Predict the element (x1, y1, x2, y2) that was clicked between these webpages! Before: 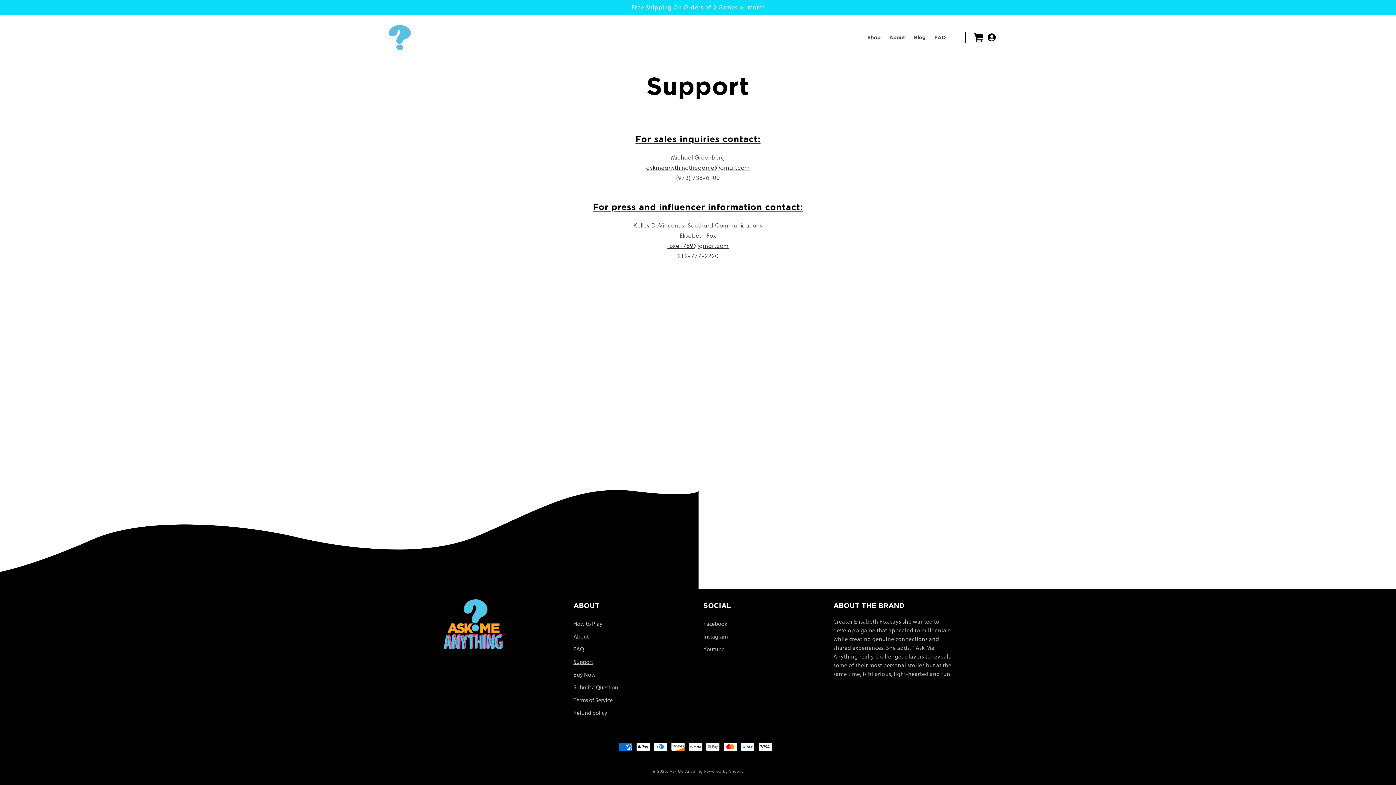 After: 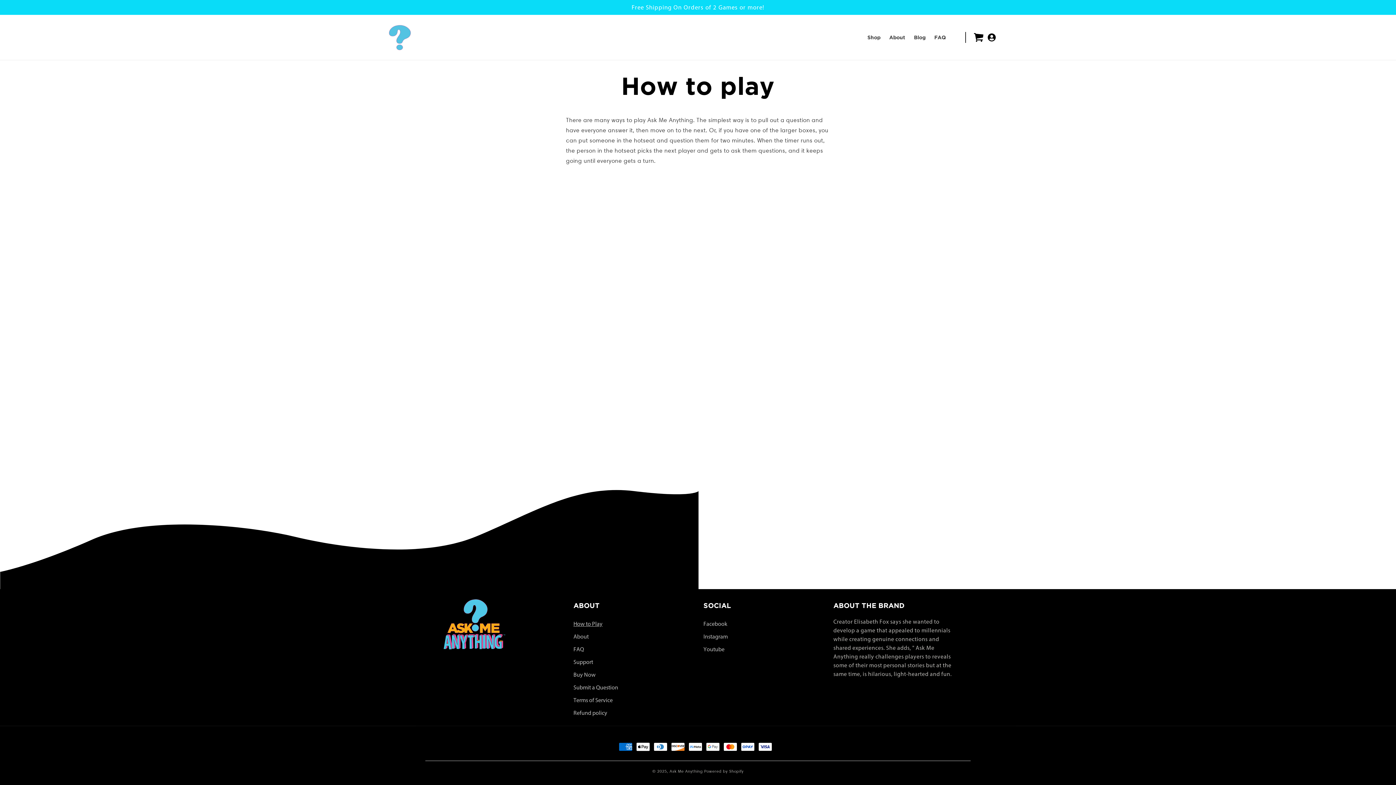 Action: label: How to Play bbox: (573, 619, 602, 629)